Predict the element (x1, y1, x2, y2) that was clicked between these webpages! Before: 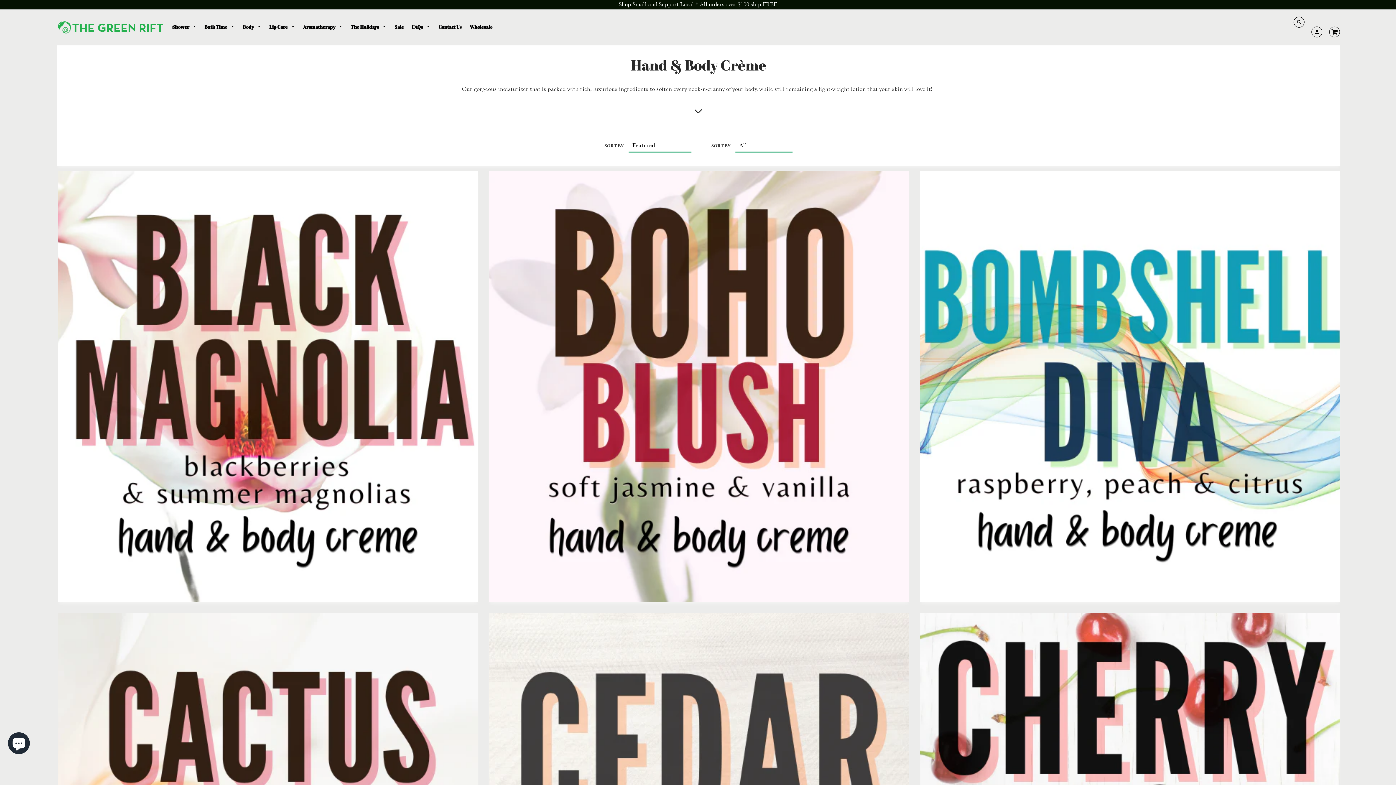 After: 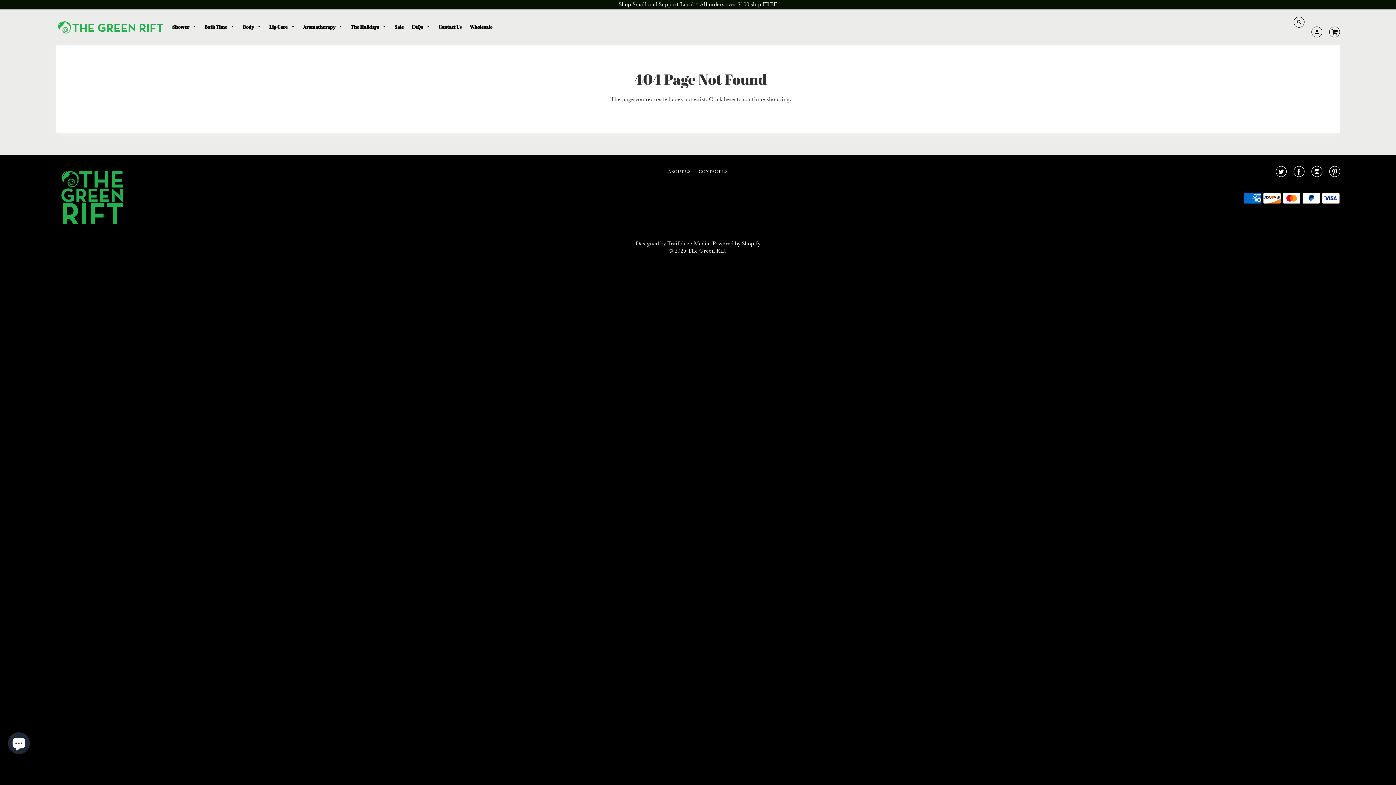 Action: bbox: (347, 22, 390, 32) label: The Holidays 